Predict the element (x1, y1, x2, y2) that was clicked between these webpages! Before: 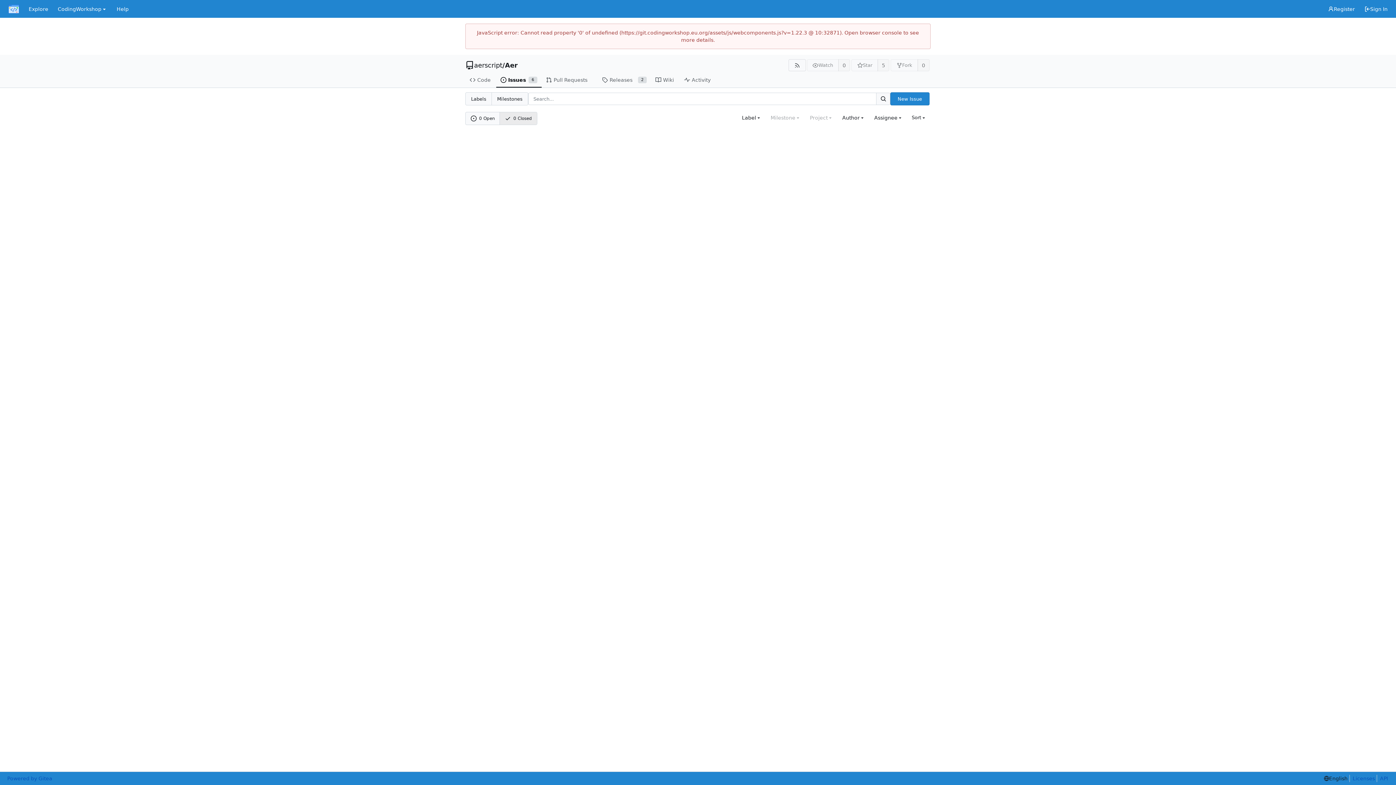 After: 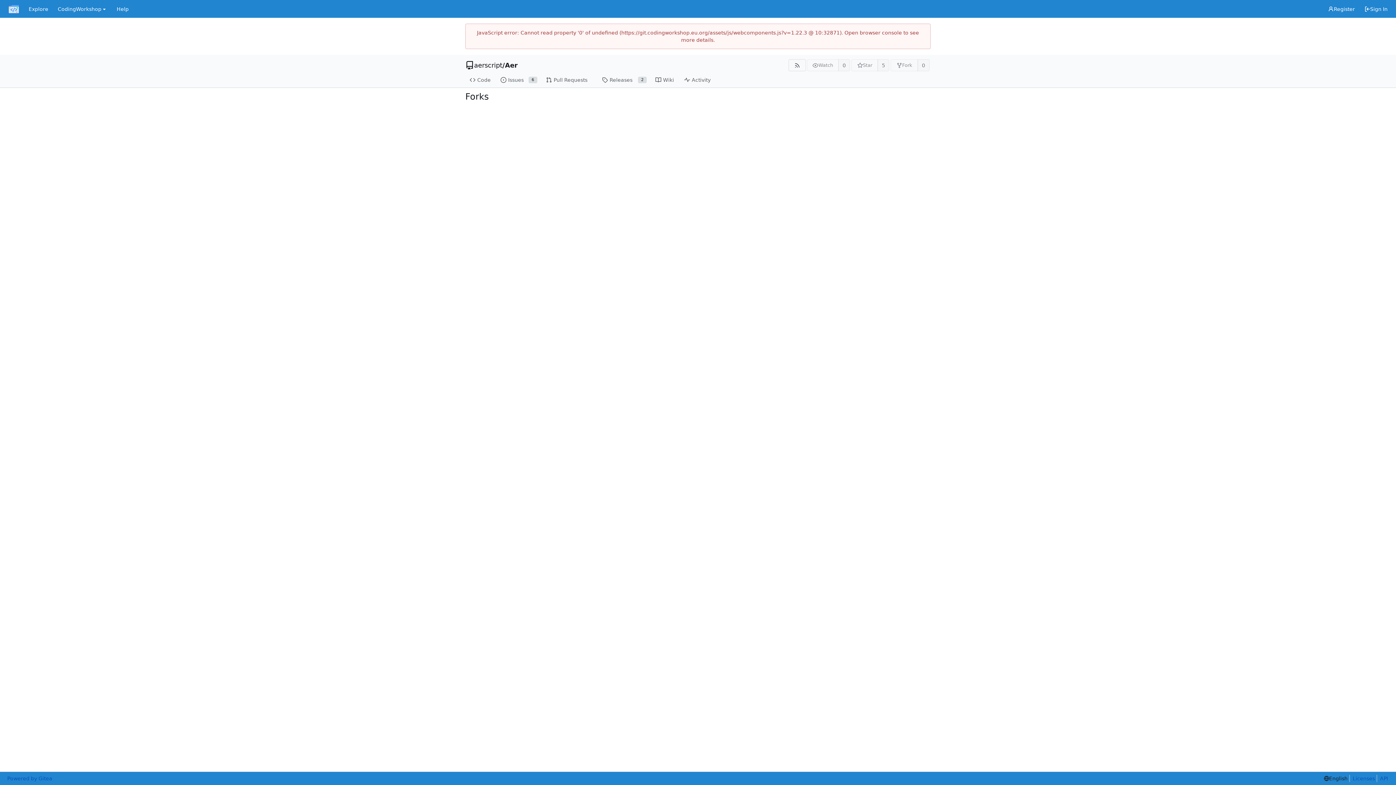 Action: bbox: (917, 59, 929, 71) label: 0